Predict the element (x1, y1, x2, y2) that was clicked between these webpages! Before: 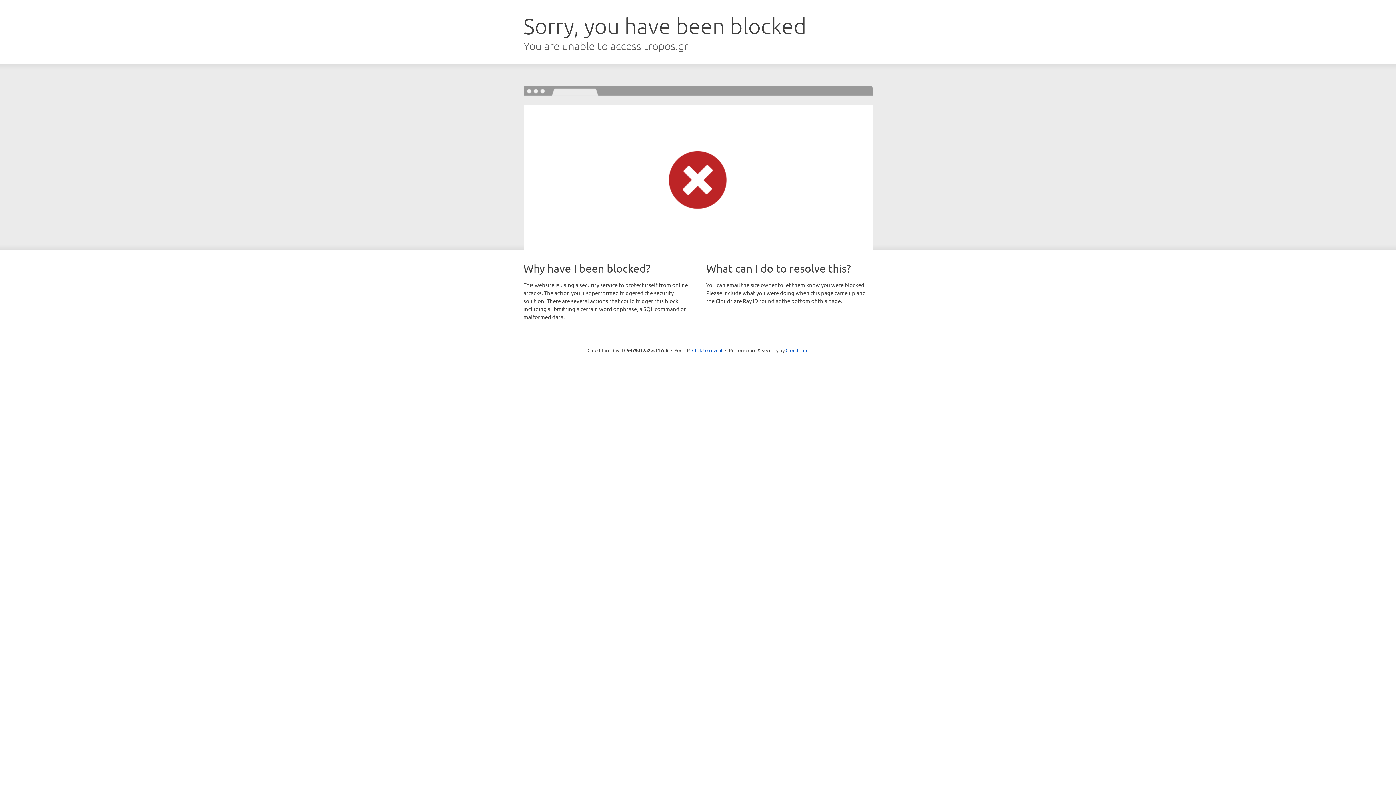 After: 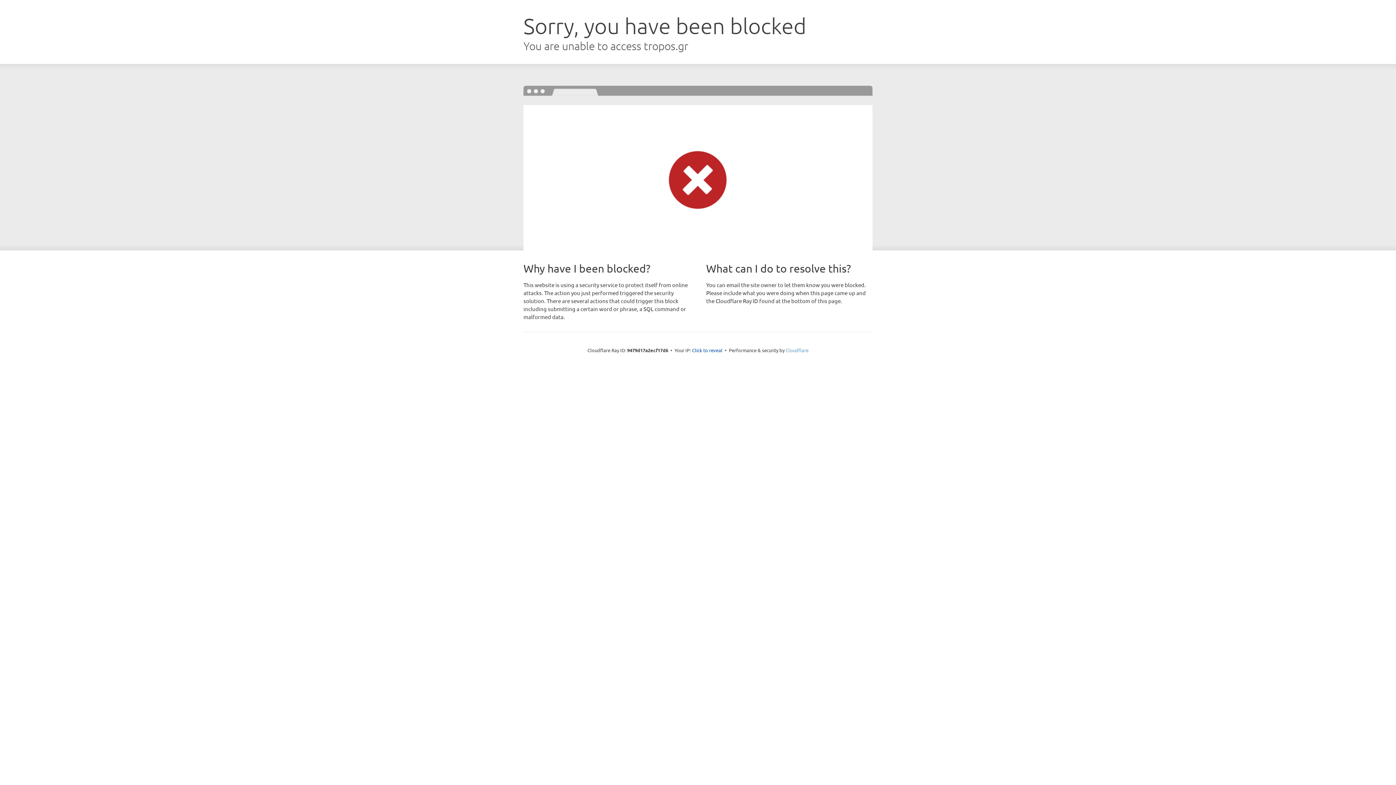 Action: label: Cloudflare bbox: (785, 347, 808, 353)